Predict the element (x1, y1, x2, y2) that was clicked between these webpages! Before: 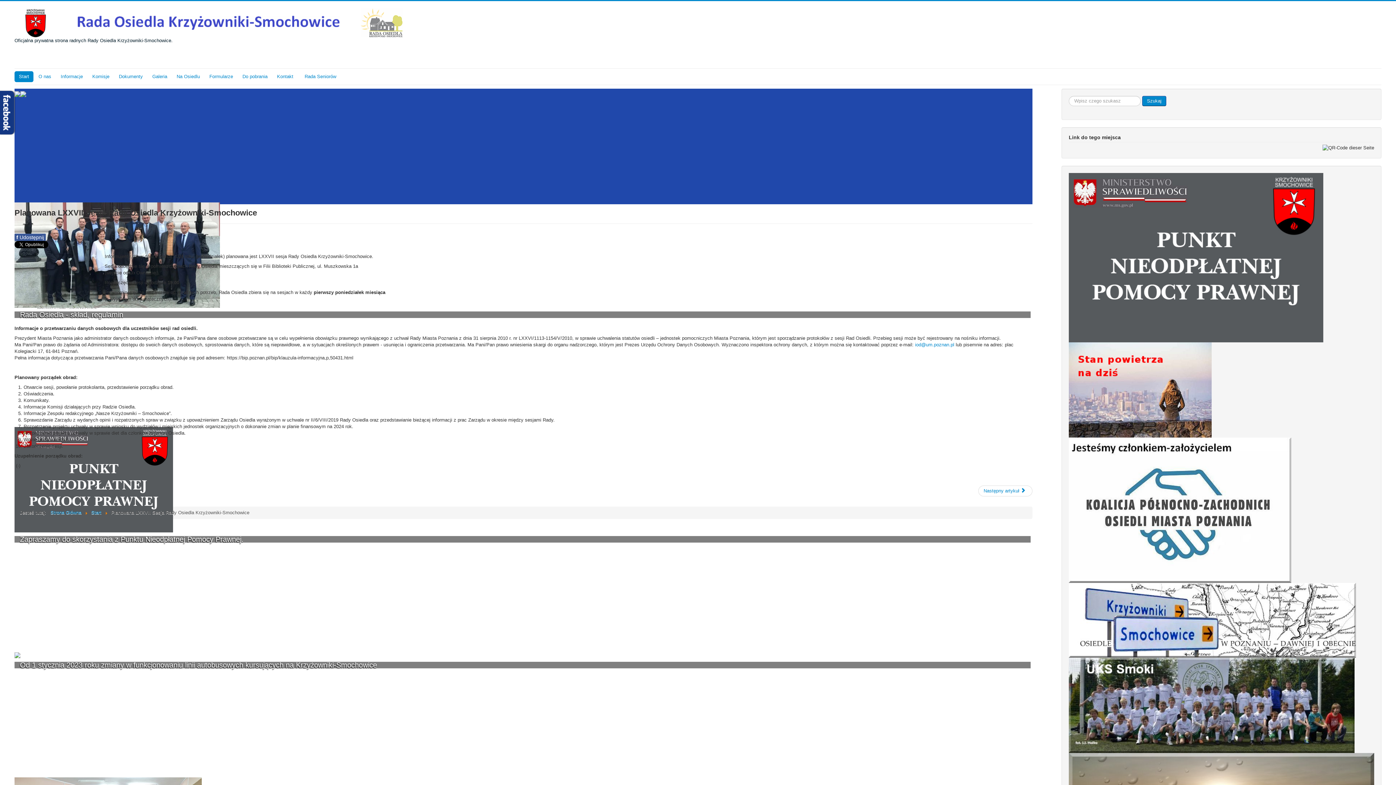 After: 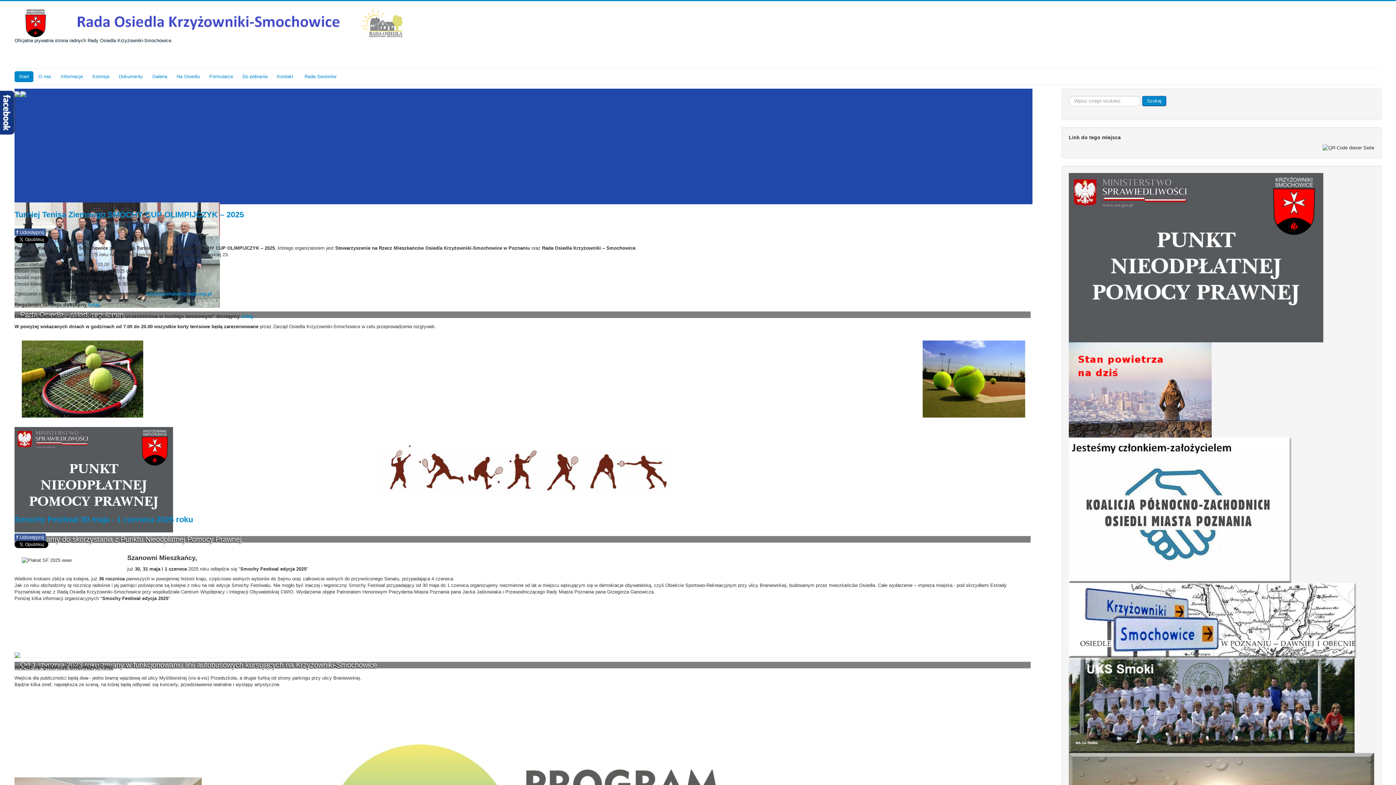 Action: bbox: (14, 71, 33, 82) label: Start